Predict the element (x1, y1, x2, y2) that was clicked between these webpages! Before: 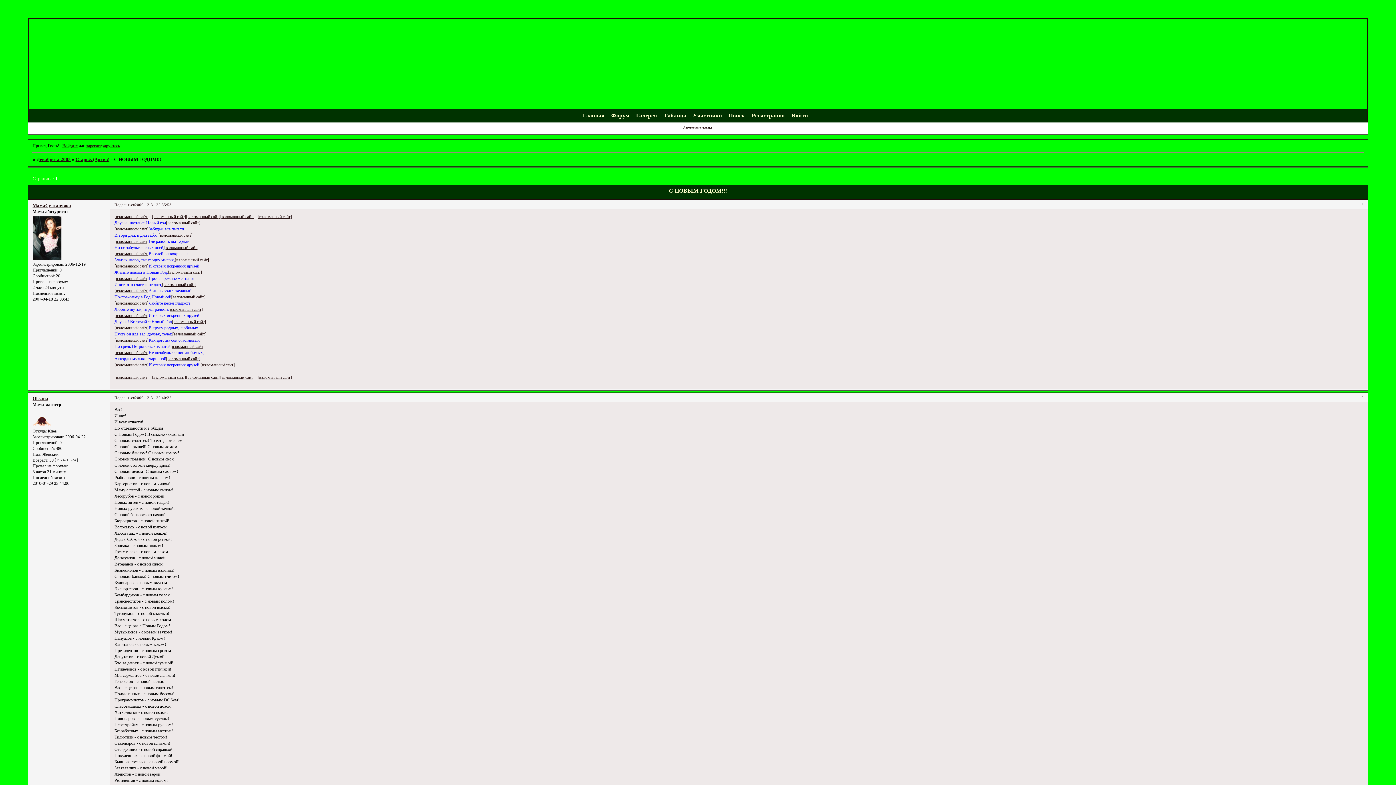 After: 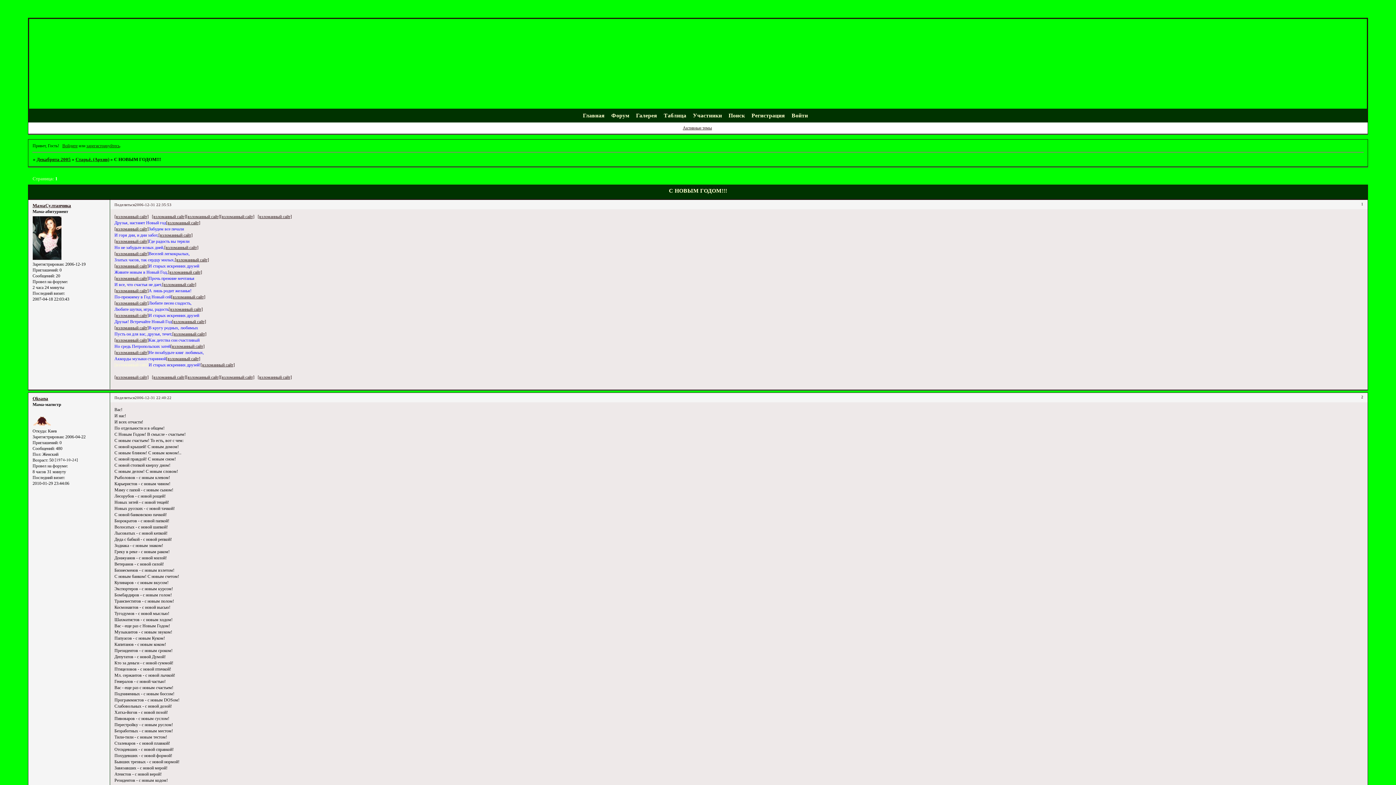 Action: bbox: (114, 362, 148, 367) label: [взломанный сайт]